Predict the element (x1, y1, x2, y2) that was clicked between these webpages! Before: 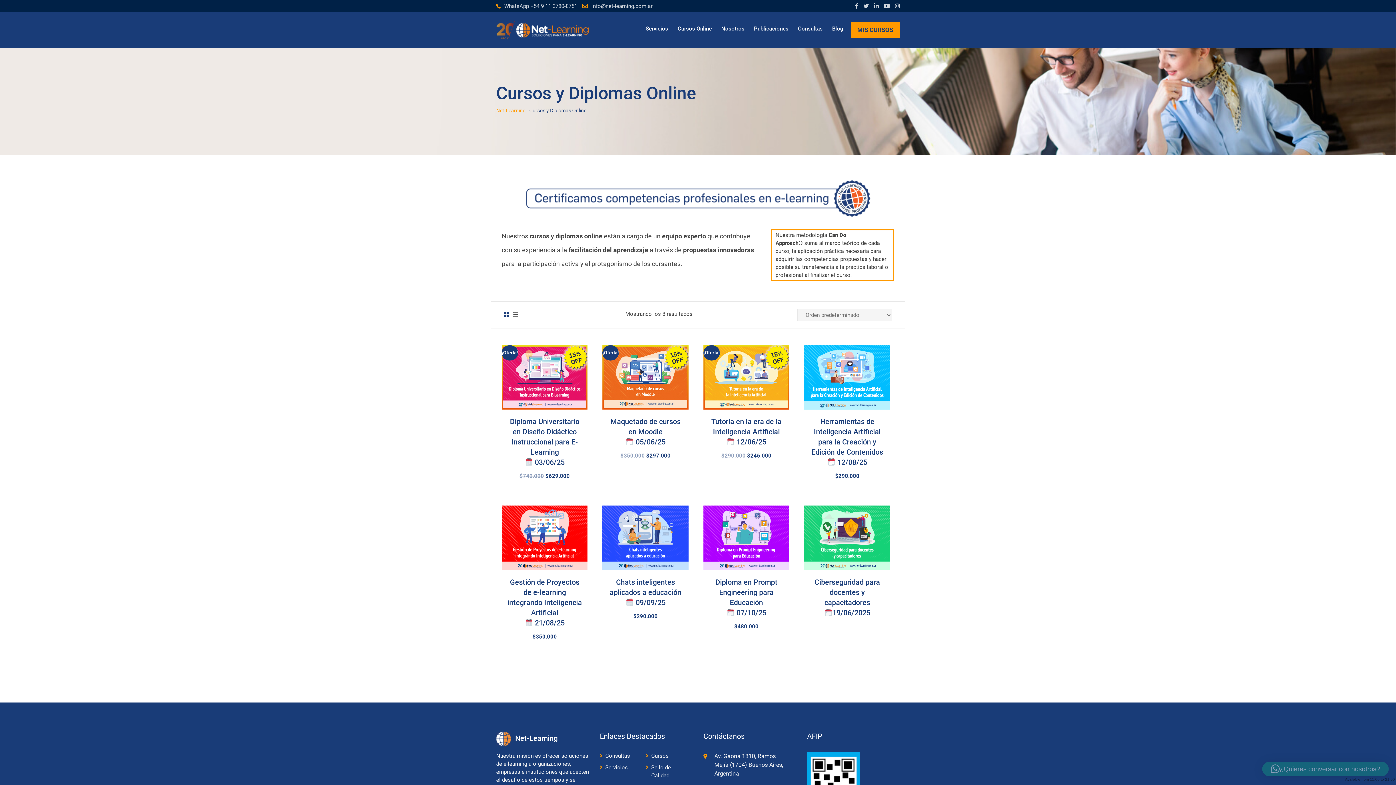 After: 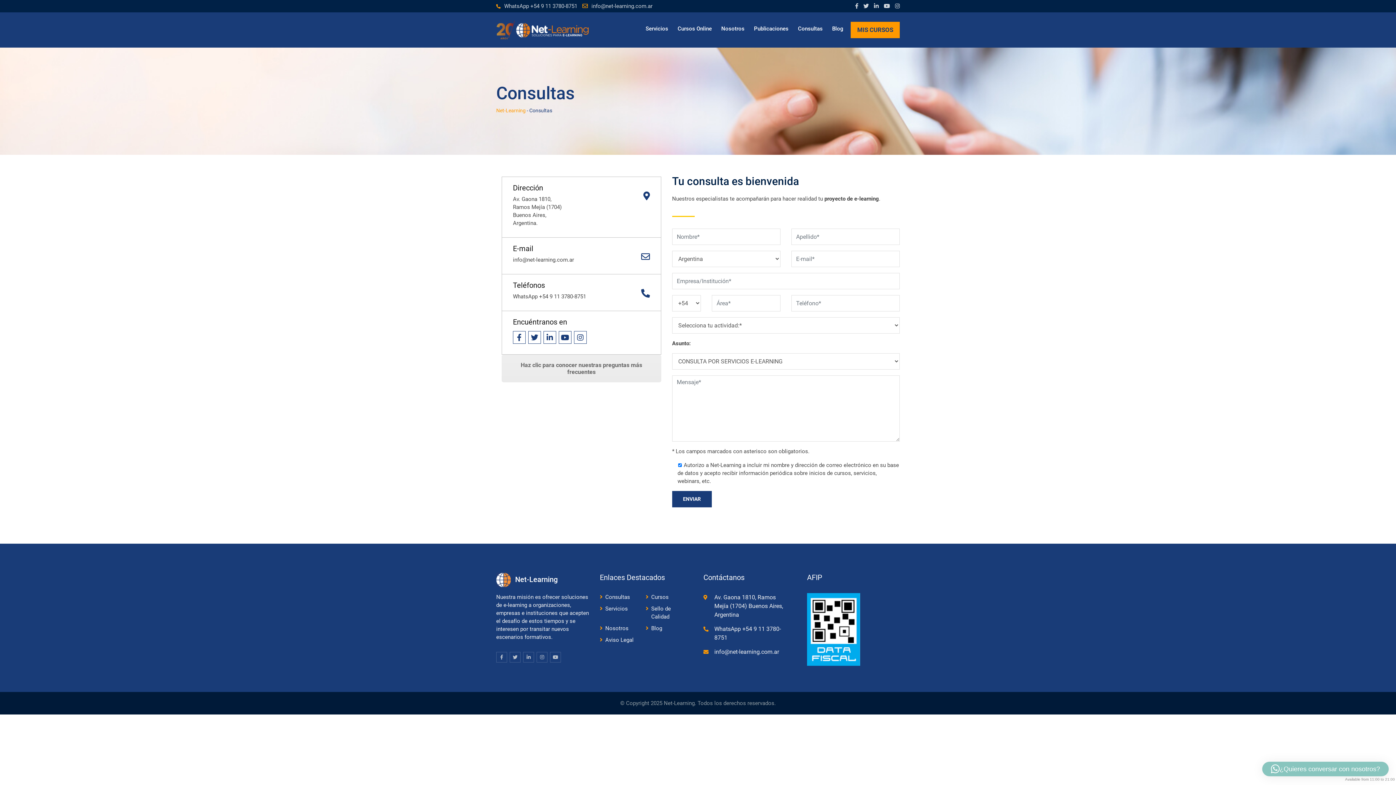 Action: label: Consultas bbox: (794, 12, 826, 45)